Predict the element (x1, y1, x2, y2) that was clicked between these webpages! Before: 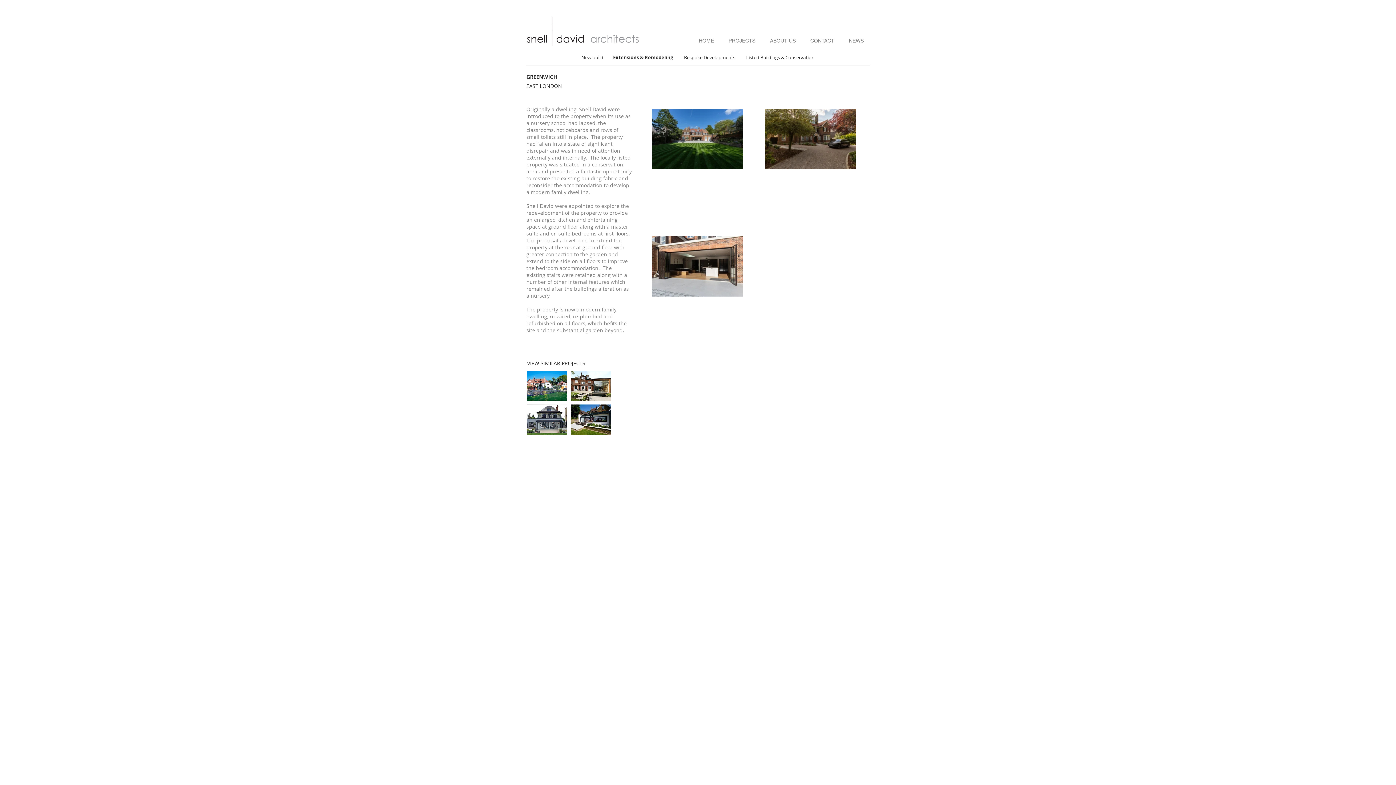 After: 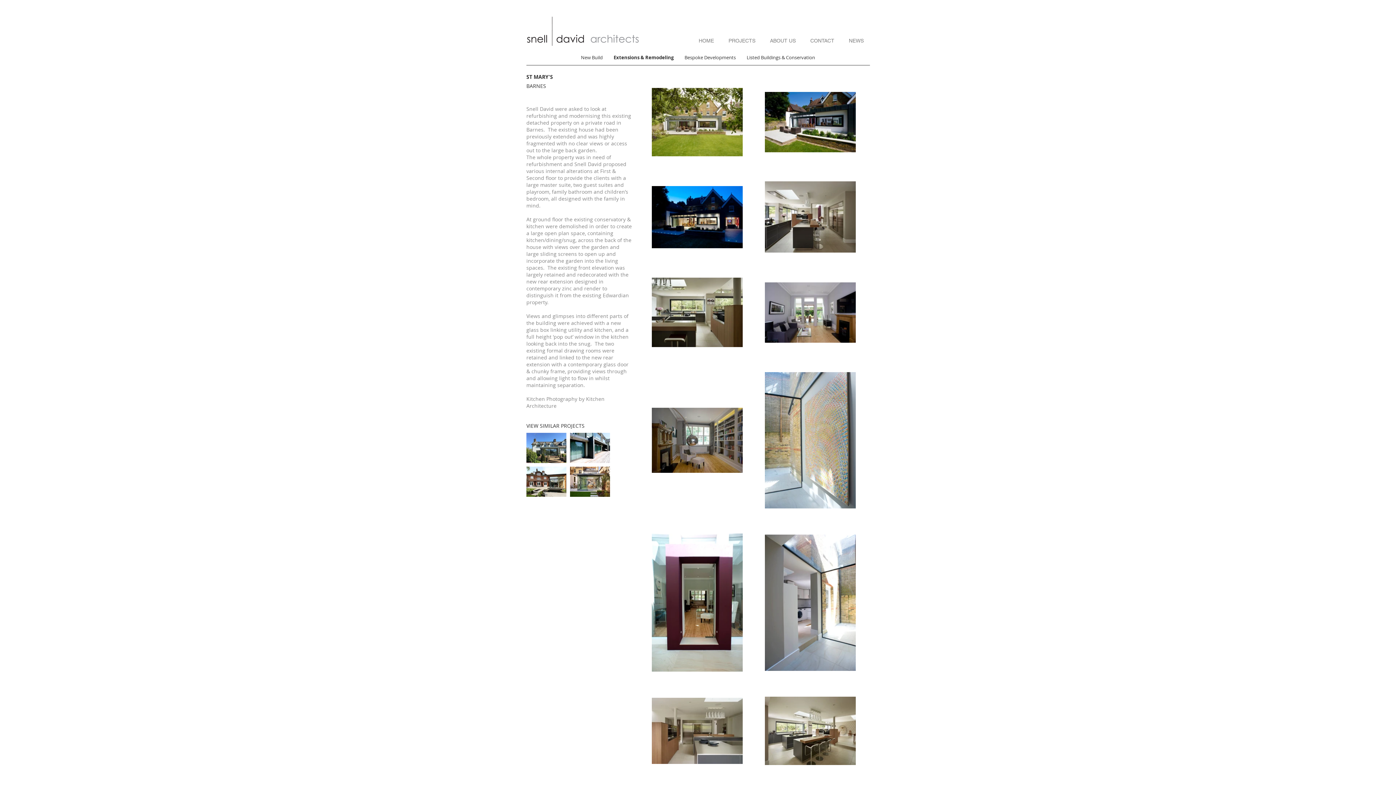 Action: bbox: (570, 404, 610, 434)